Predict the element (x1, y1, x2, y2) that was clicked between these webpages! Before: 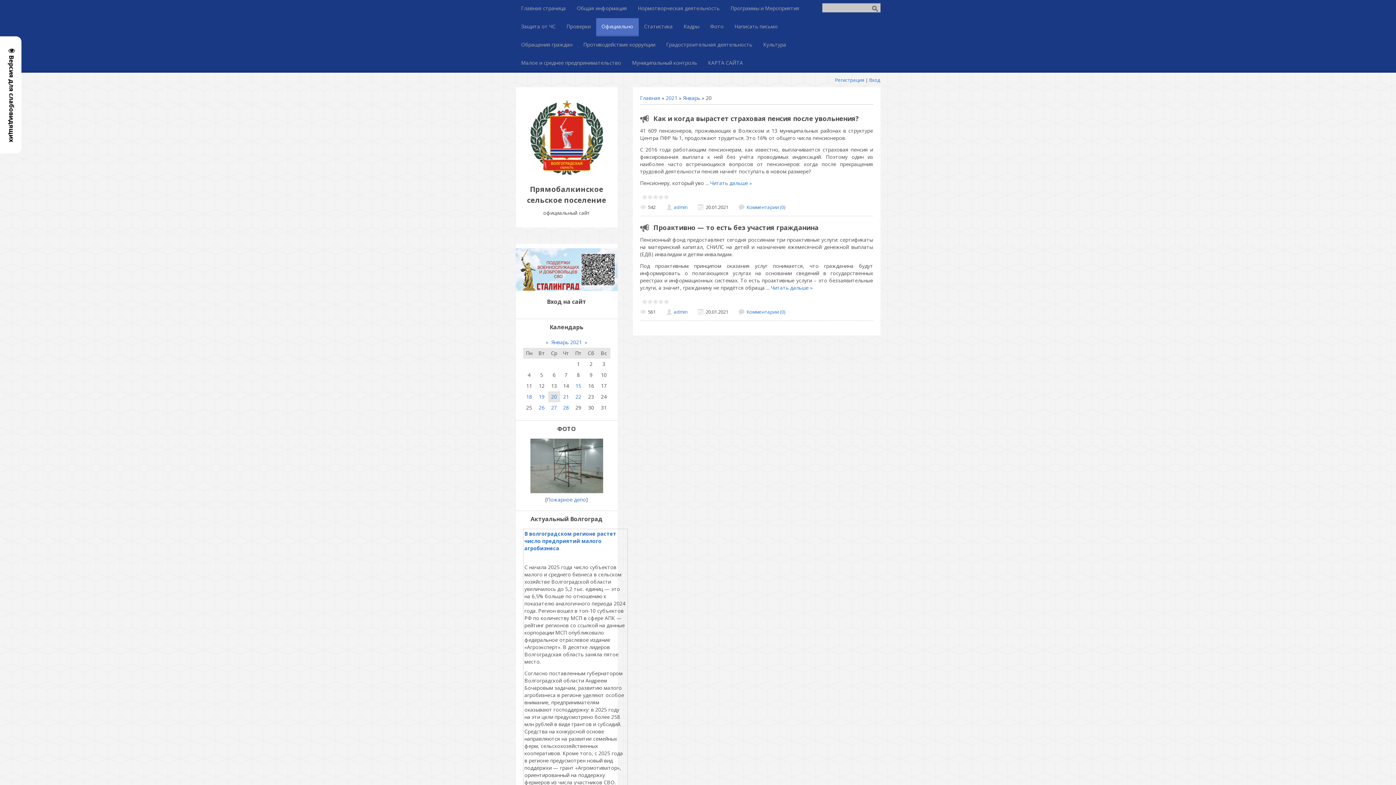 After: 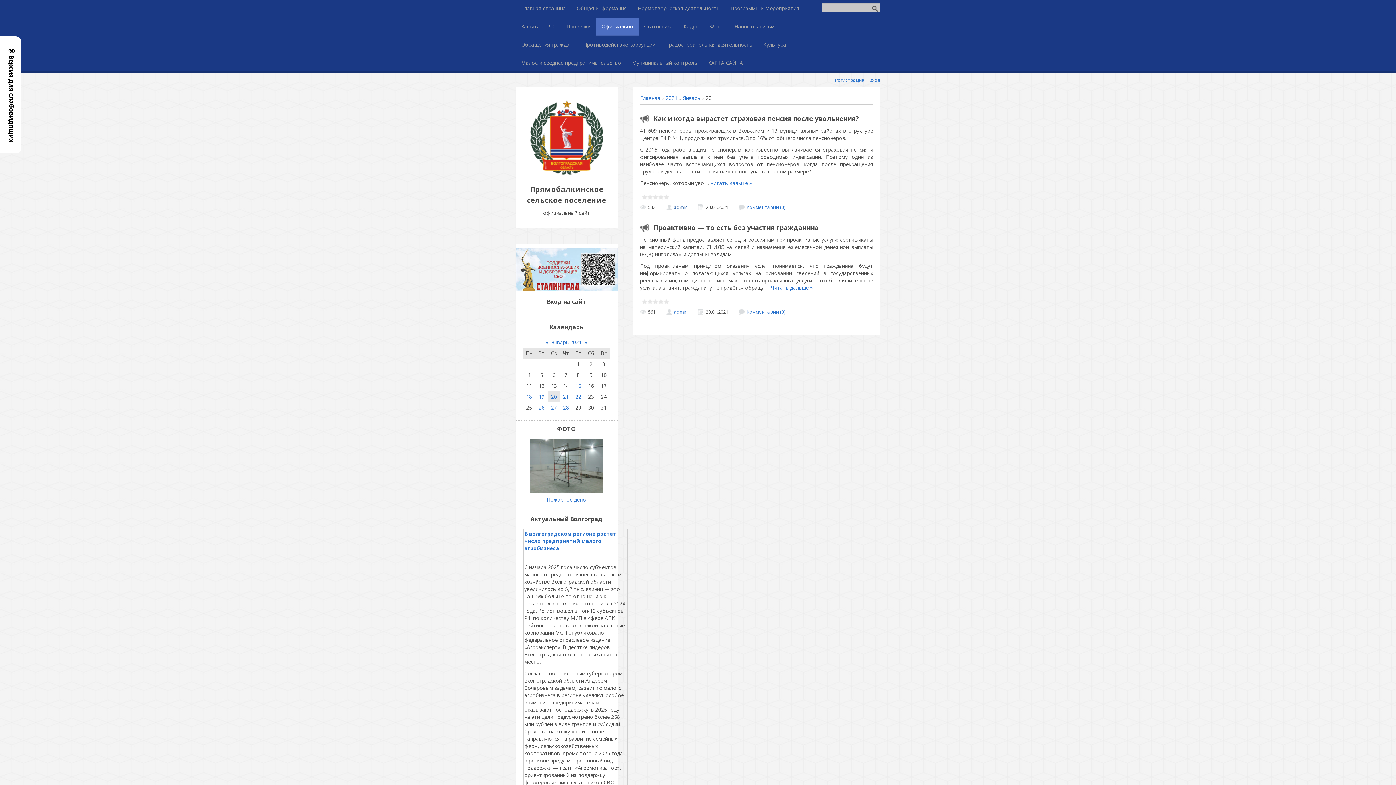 Action: label: admin bbox: (674, 203, 687, 210)